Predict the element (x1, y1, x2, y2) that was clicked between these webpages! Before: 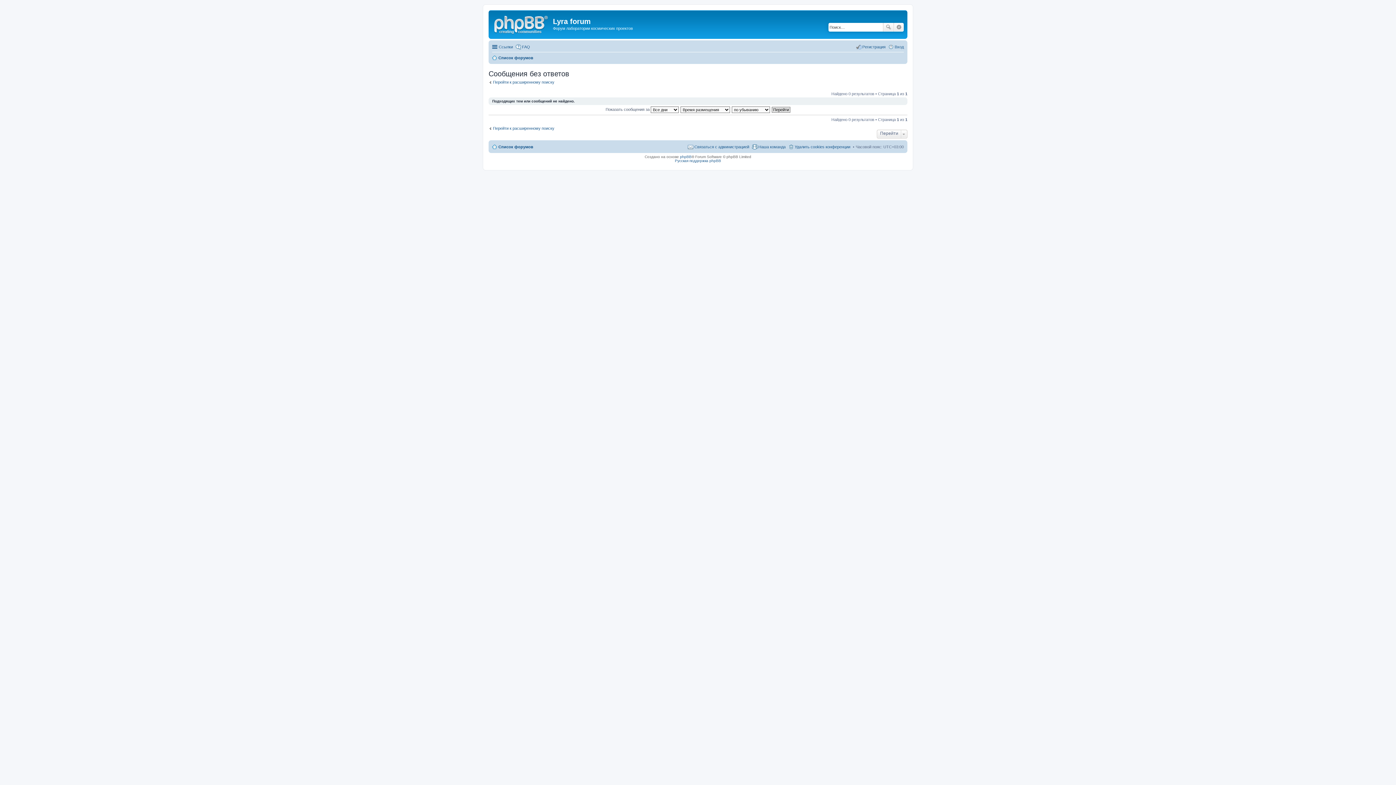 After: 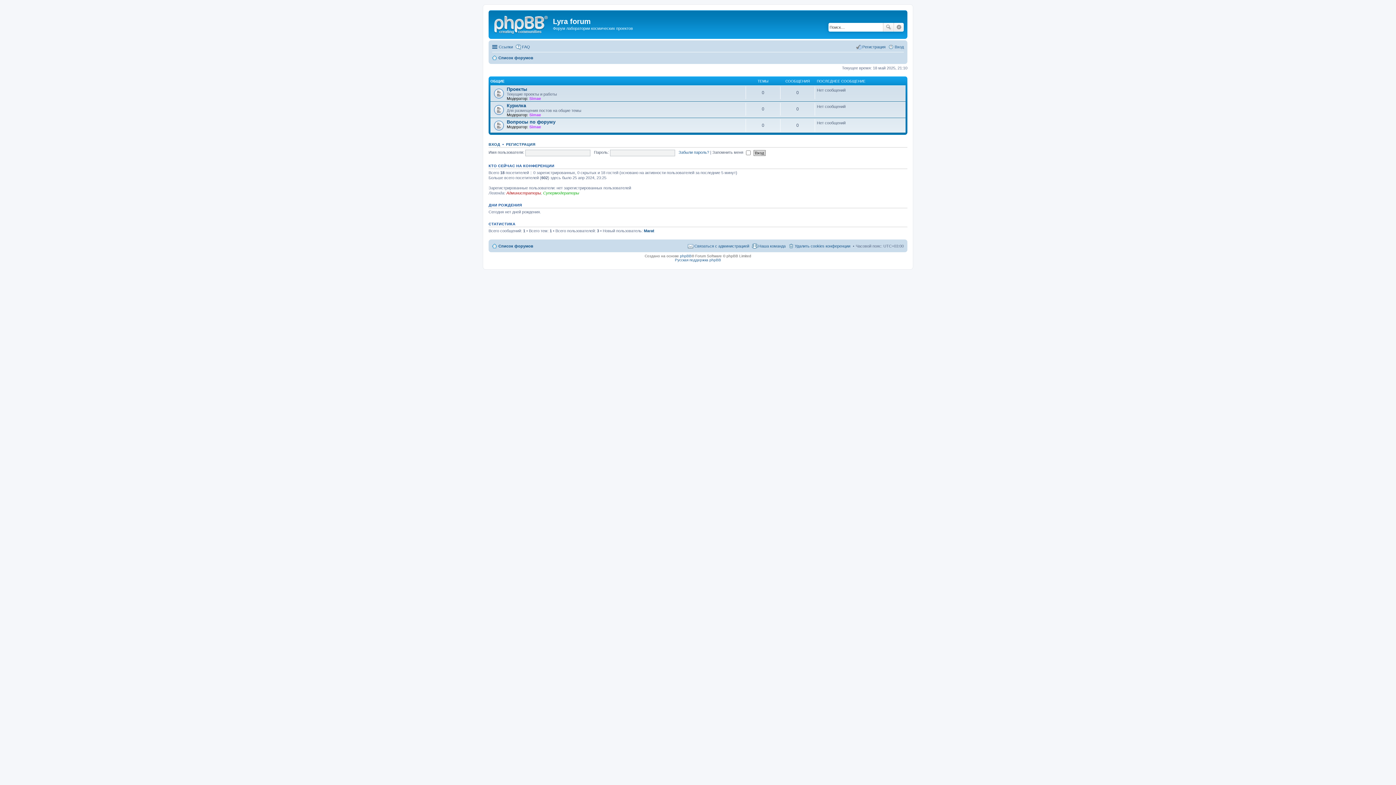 Action: bbox: (492, 53, 533, 62) label: Список форумов